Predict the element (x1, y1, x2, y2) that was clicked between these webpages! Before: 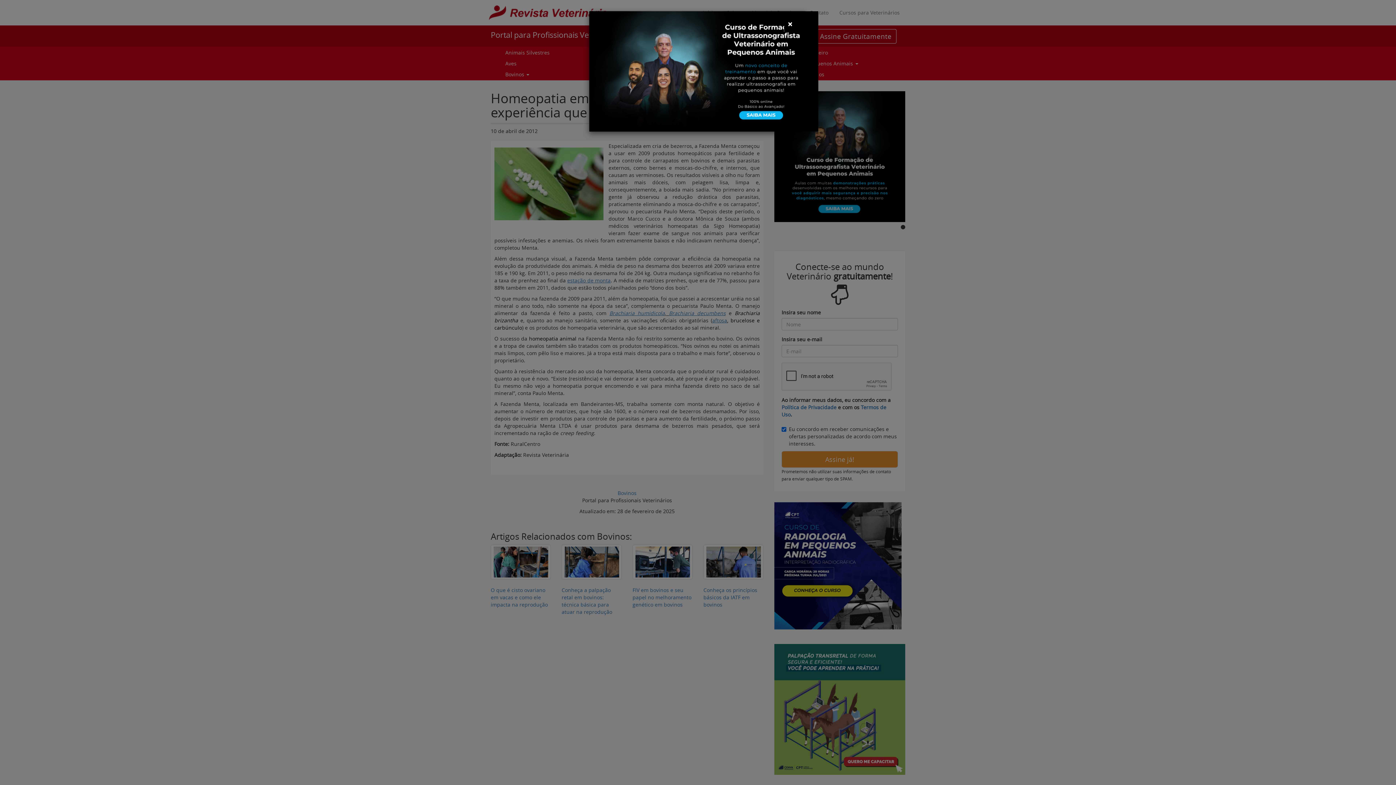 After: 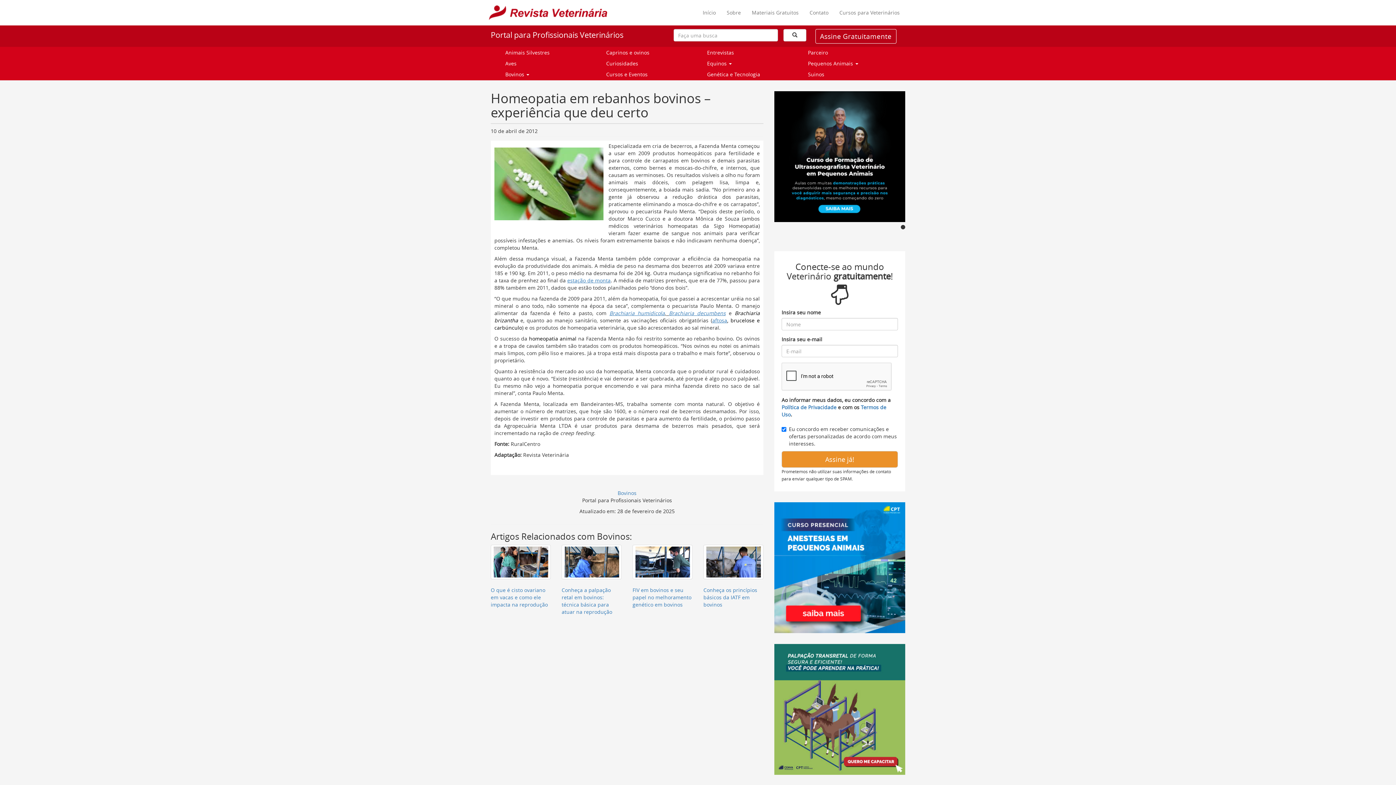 Action: label: Close bbox: (784, 16, 796, 31)